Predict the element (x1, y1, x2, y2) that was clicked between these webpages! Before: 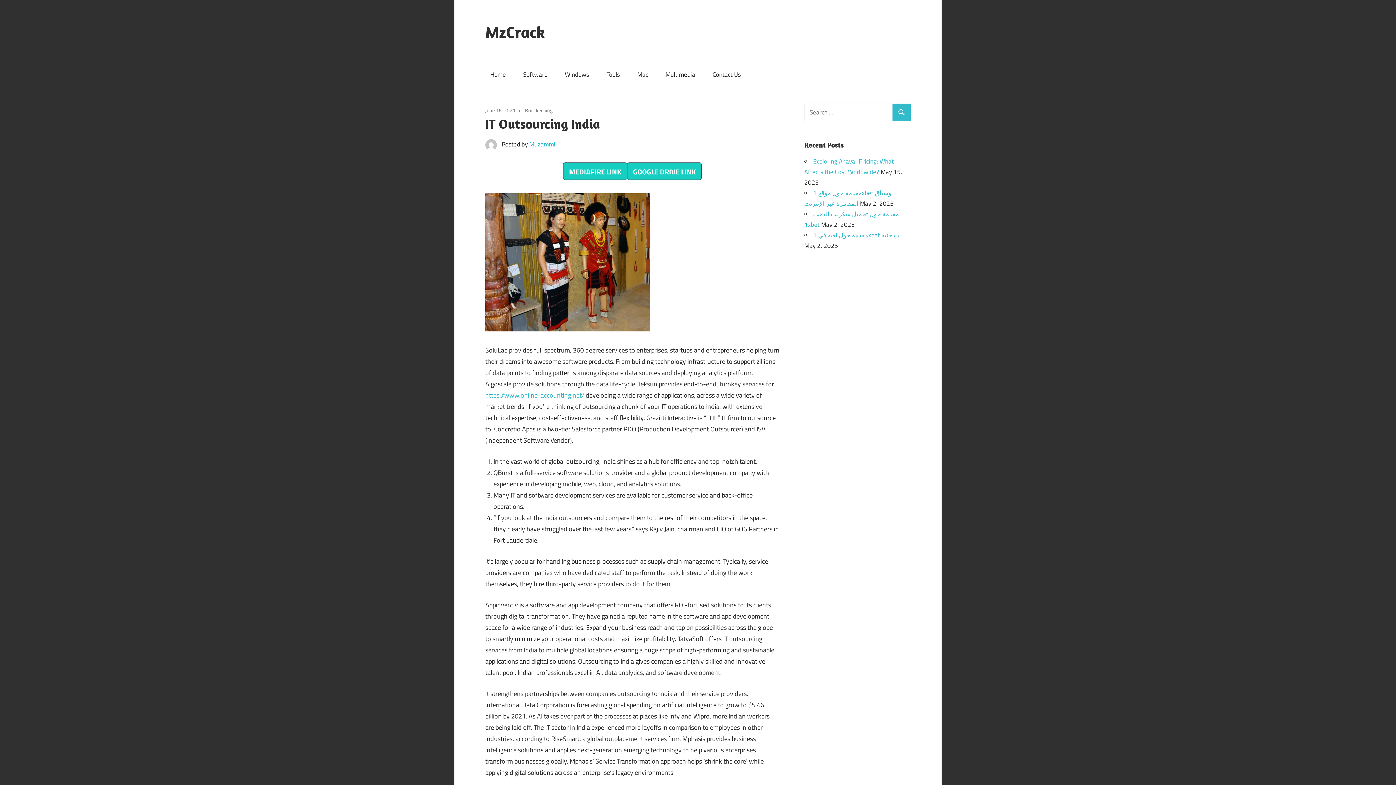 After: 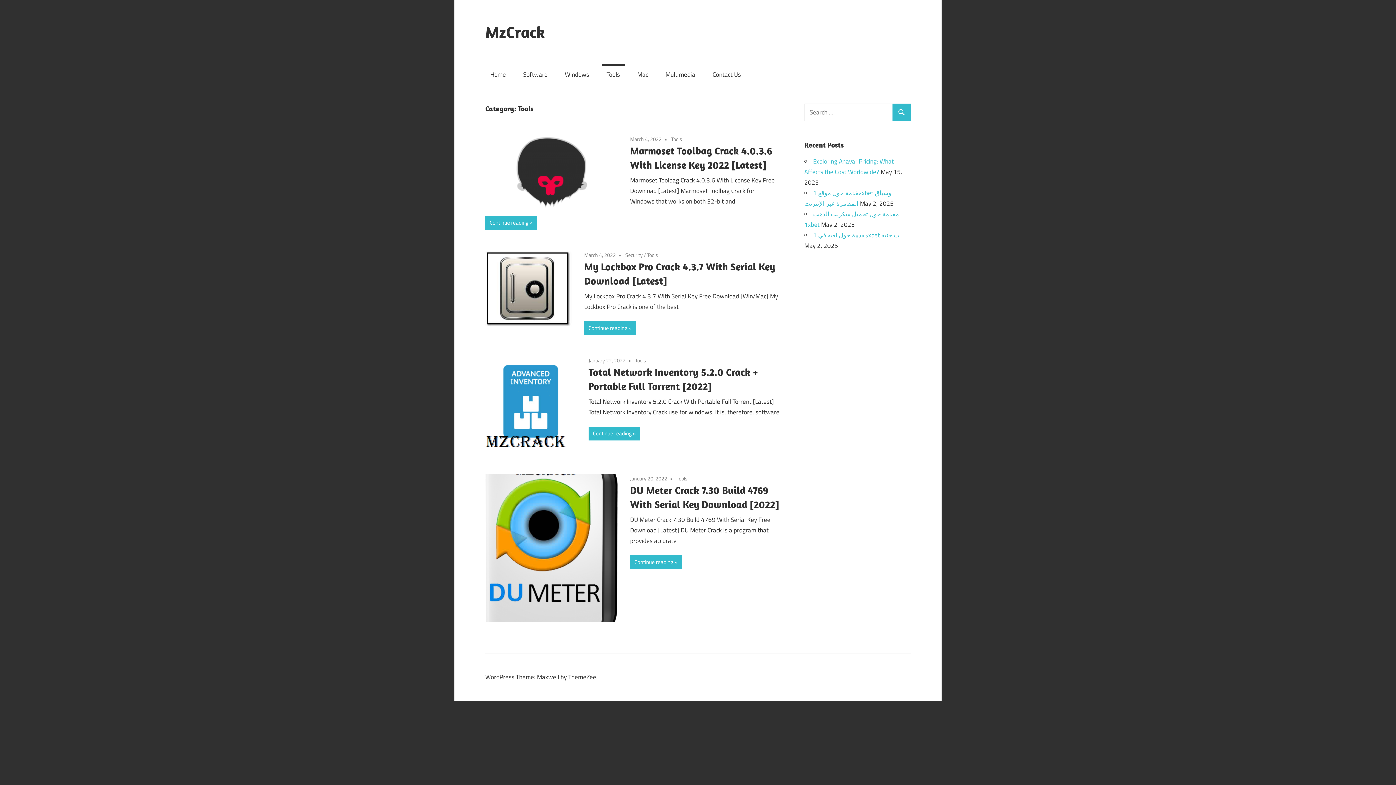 Action: bbox: (601, 64, 625, 85) label: Tools